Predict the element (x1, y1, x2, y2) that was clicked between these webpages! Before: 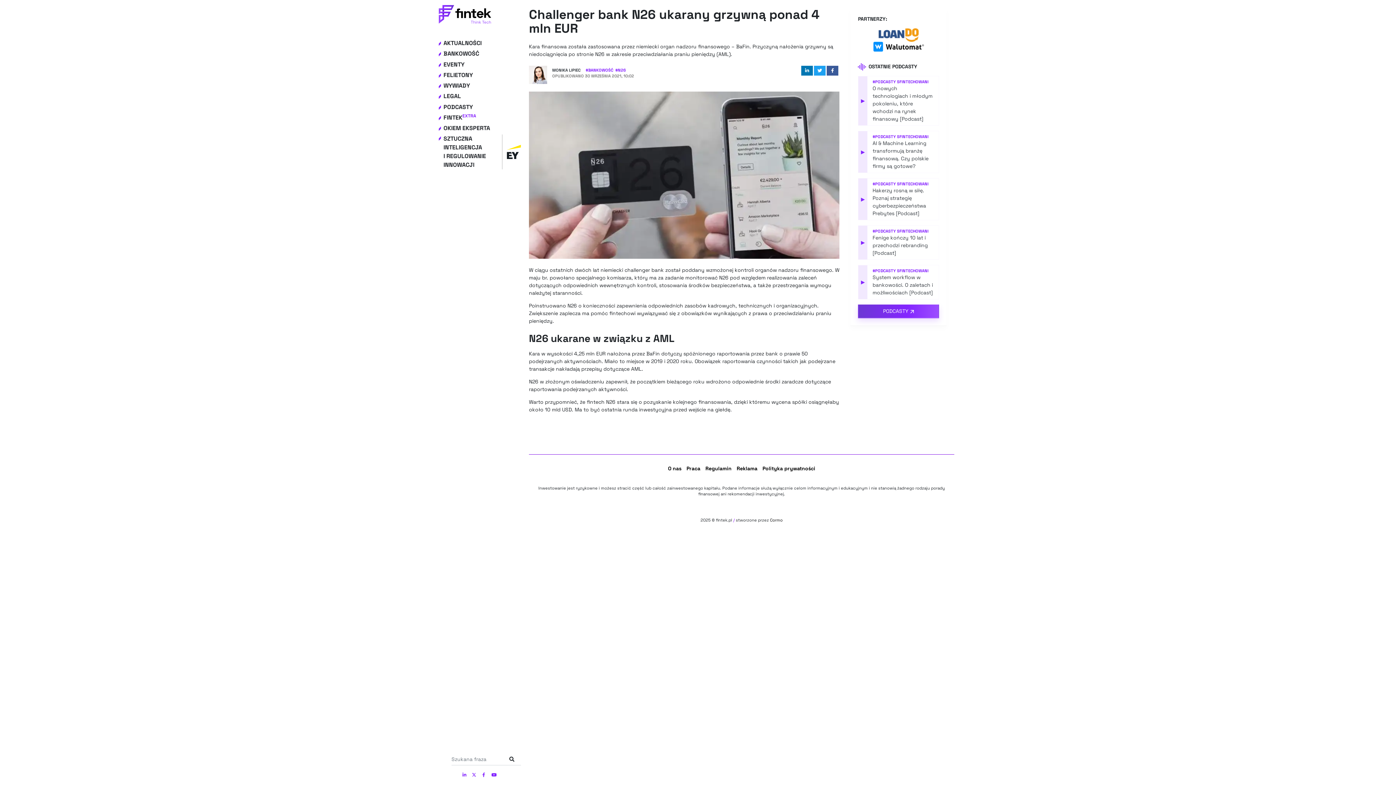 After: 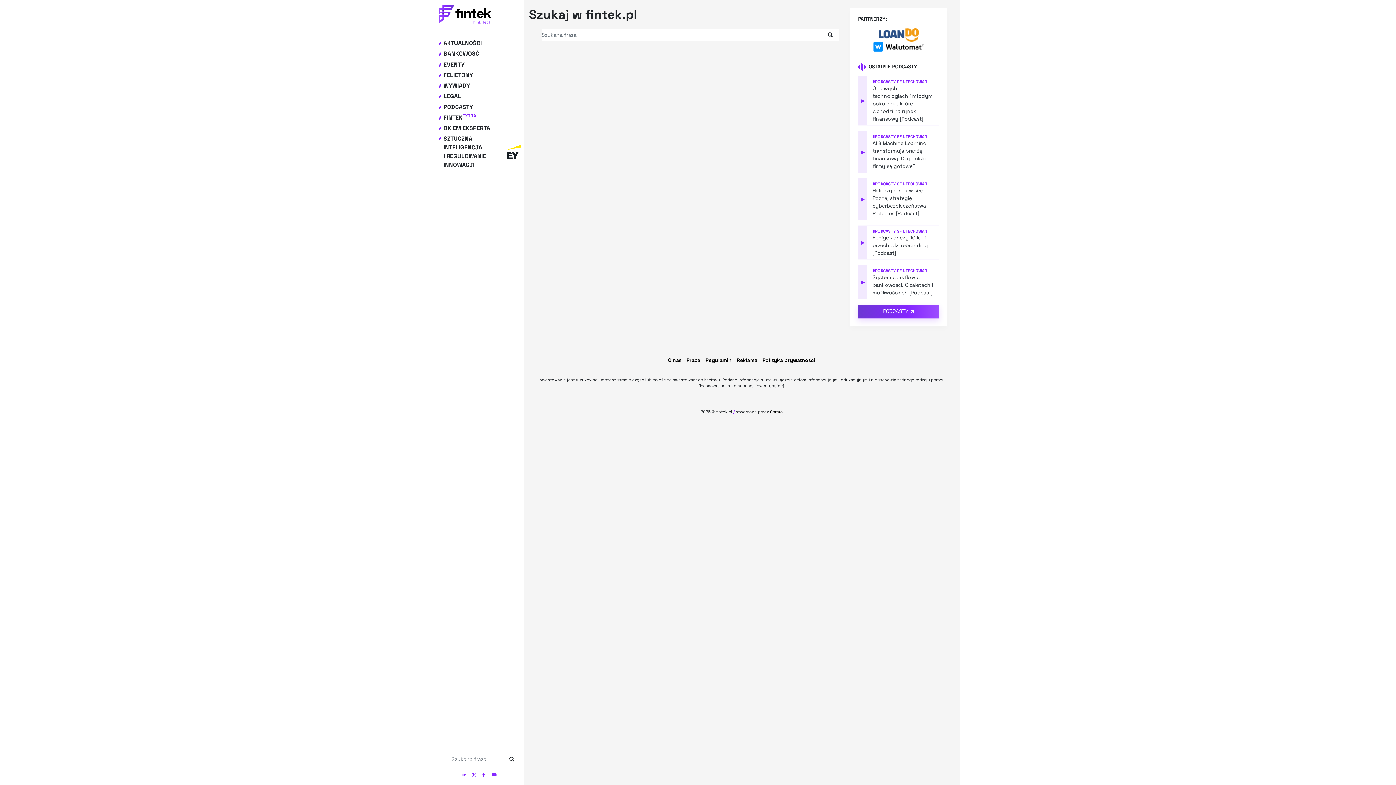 Action: bbox: (505, 753, 518, 765)